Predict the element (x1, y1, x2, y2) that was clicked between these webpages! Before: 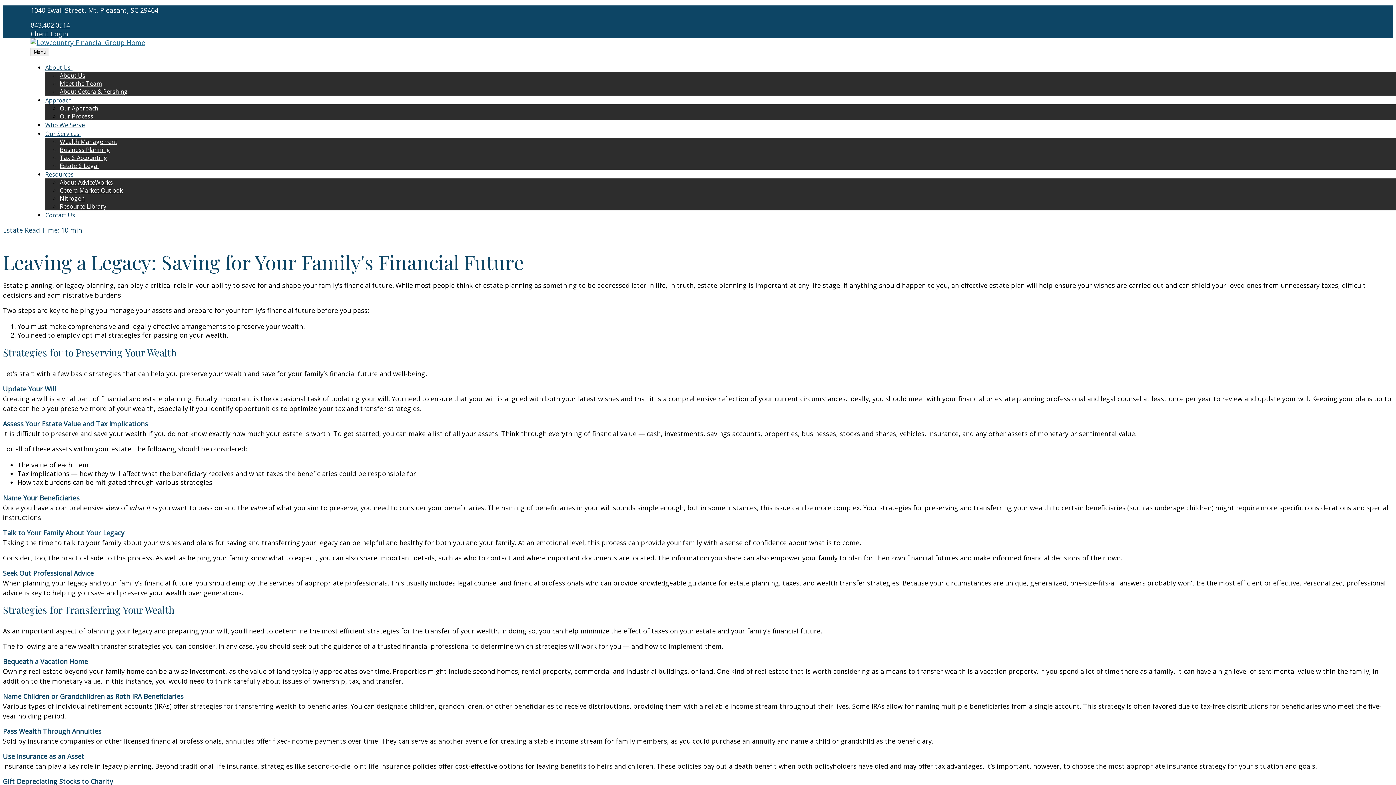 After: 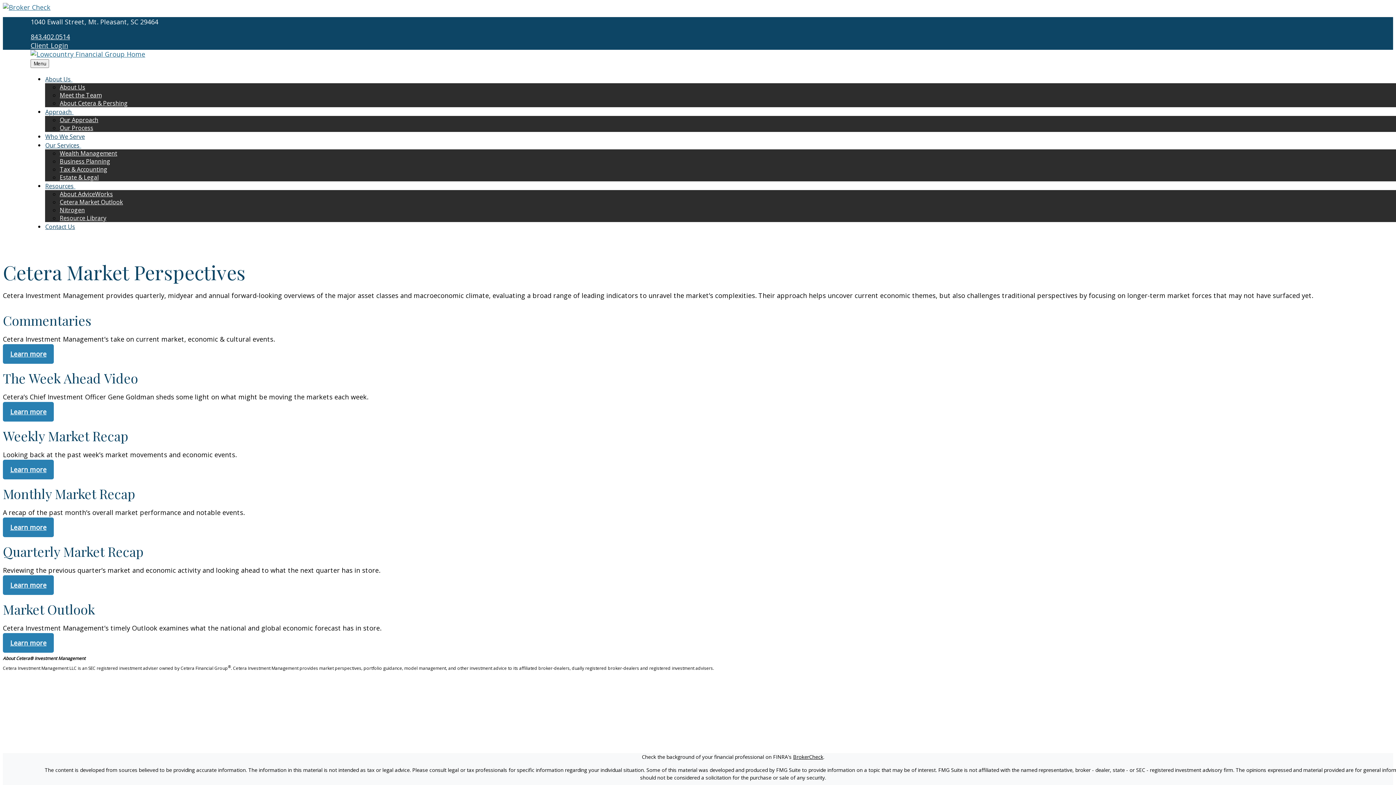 Action: bbox: (59, 186, 123, 194) label: Cetera Market Outlook